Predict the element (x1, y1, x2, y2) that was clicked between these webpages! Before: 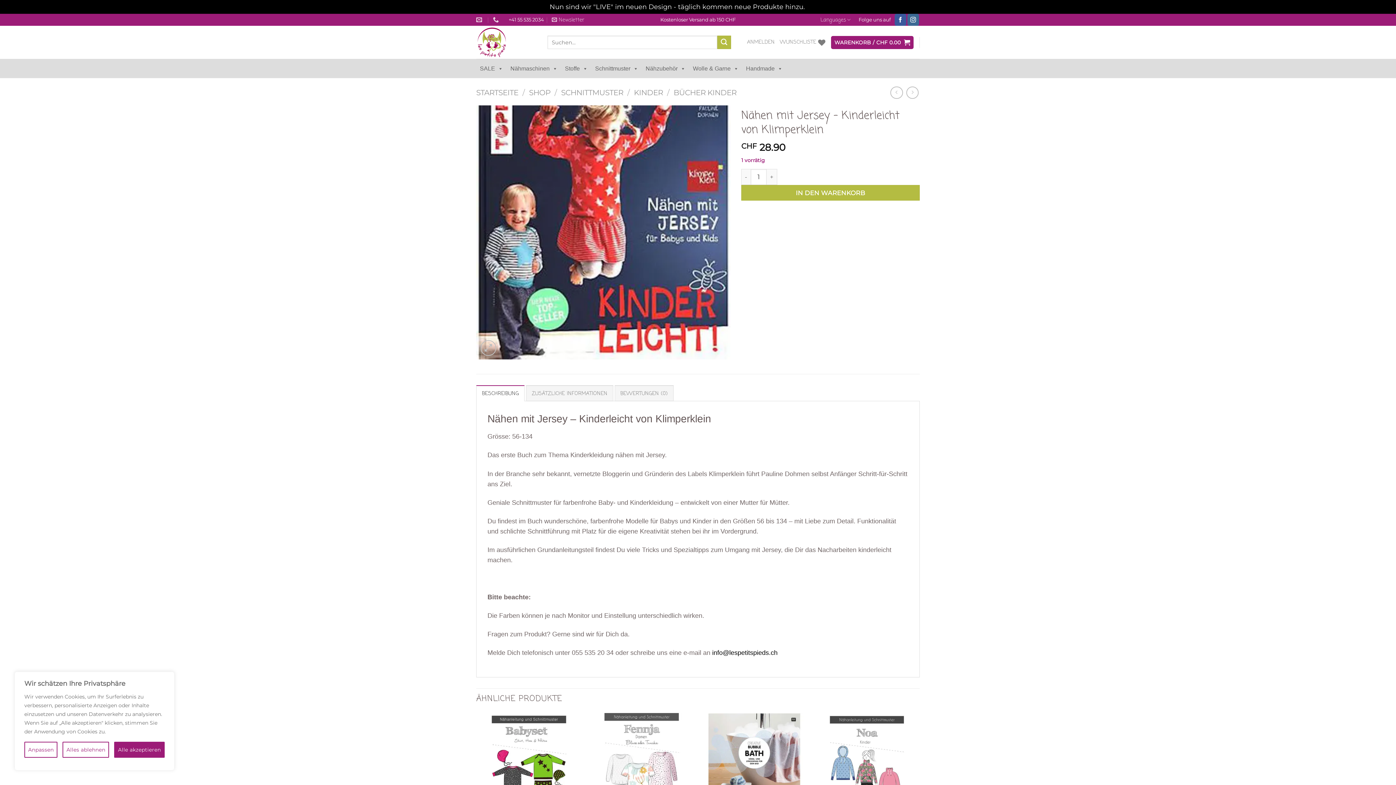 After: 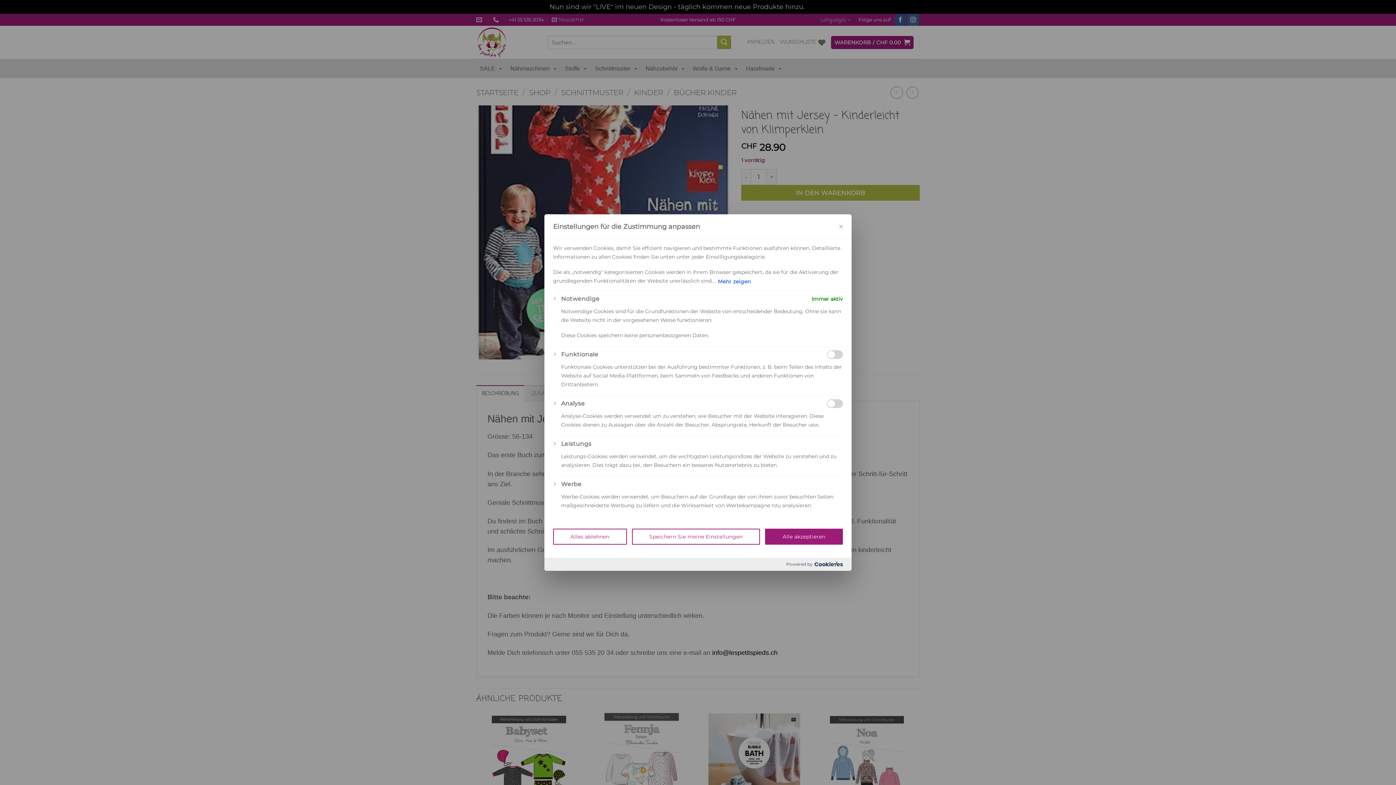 Action: label: Anpassen bbox: (24, 742, 57, 758)